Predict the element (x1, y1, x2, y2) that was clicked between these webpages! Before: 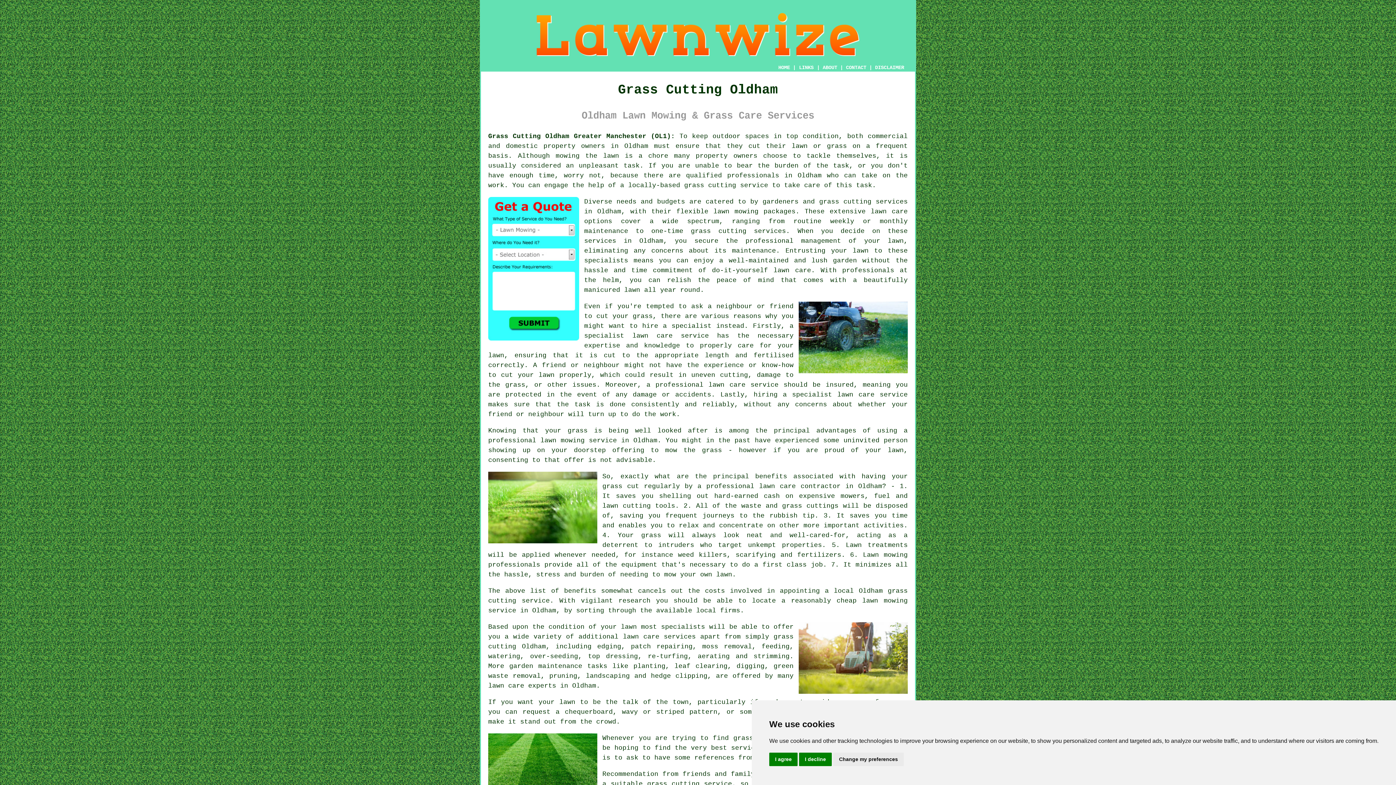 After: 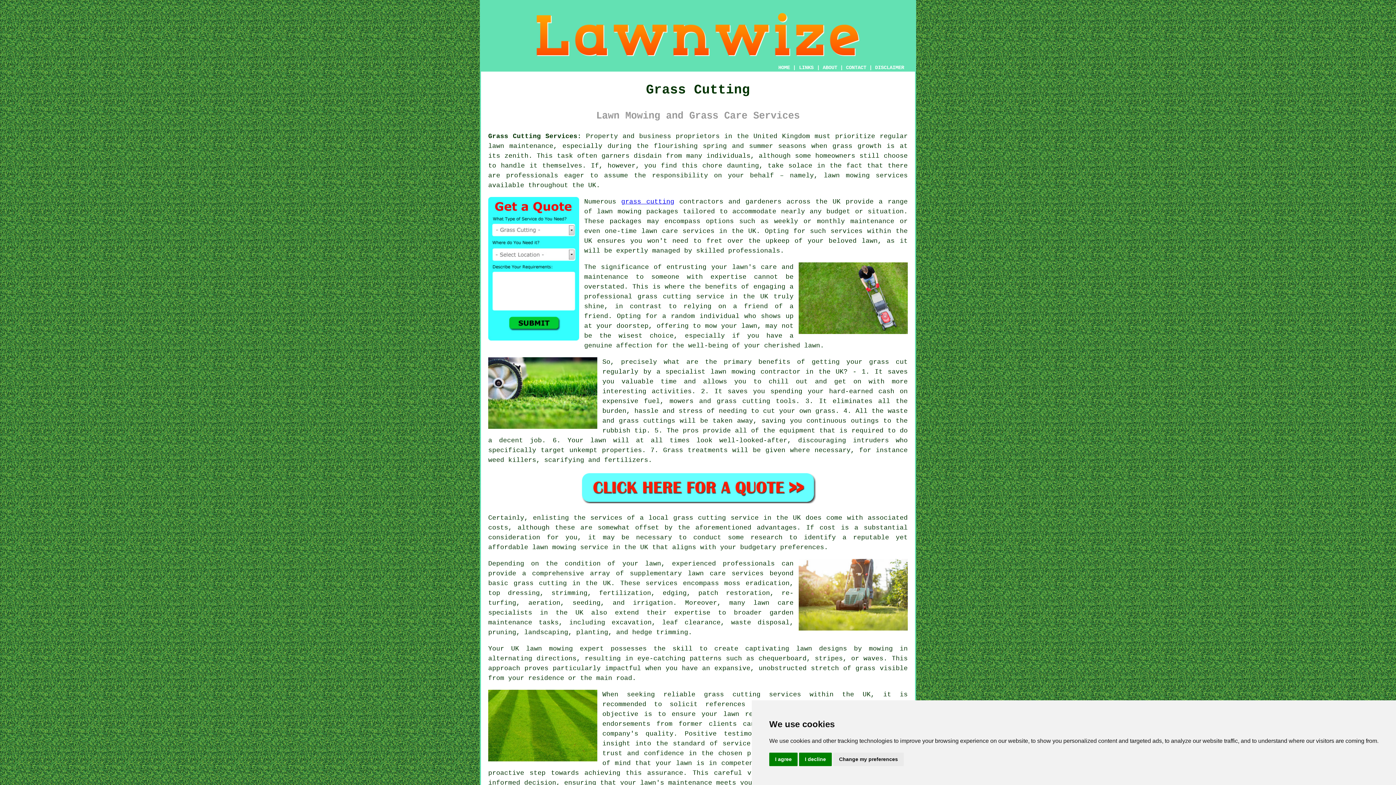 Action: label: Grass Cutting Oldham Greater Manchester (OL1): bbox: (488, 132, 675, 139)